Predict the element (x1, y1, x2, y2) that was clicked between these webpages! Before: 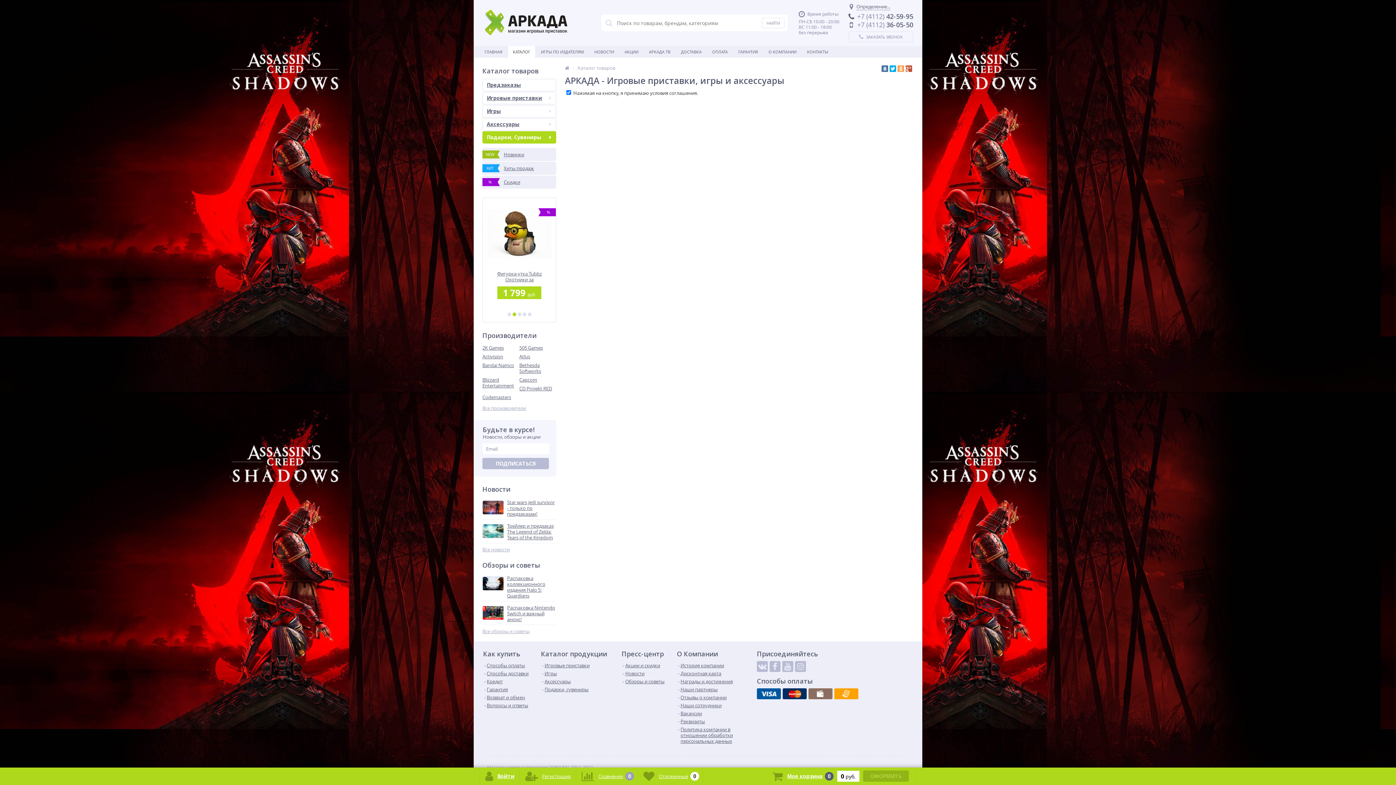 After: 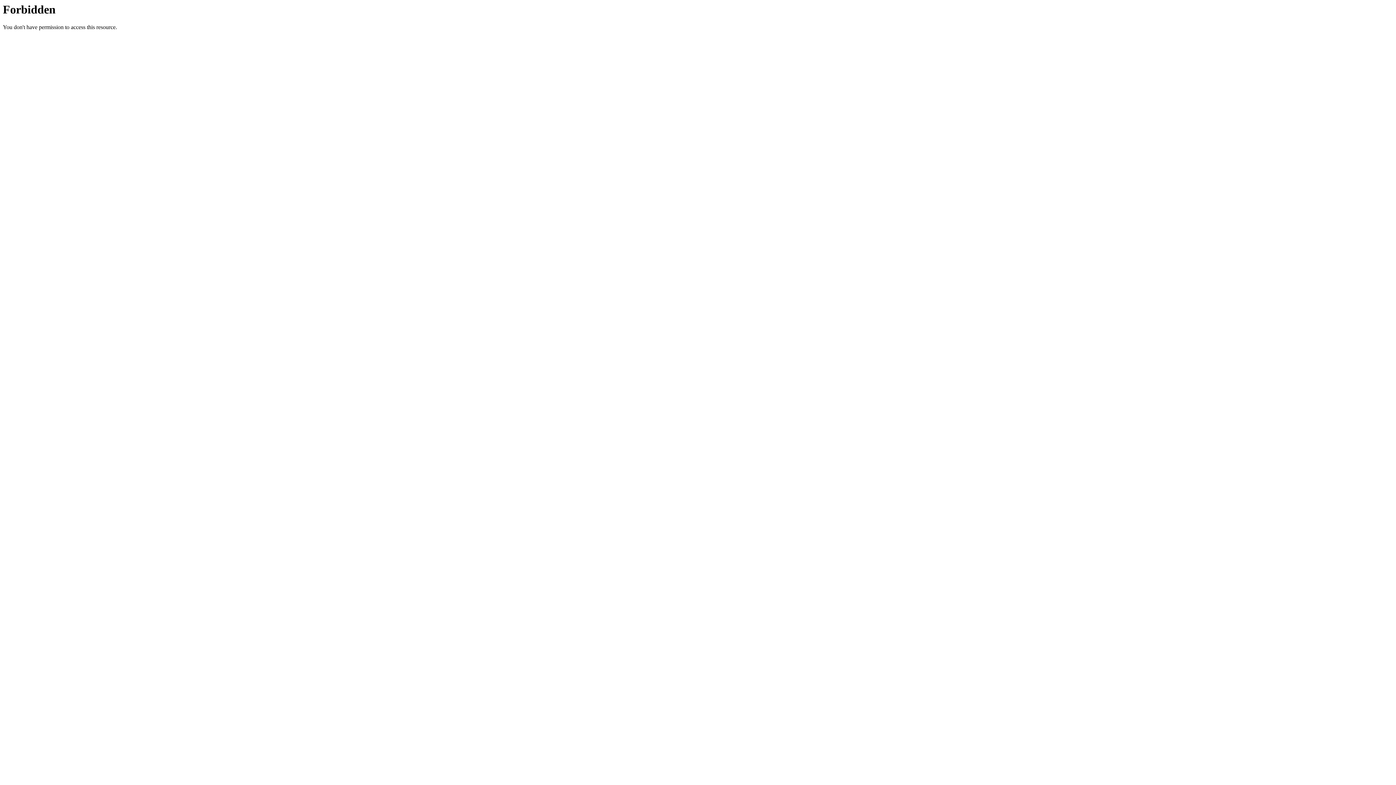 Action: label: Каталог продукции bbox: (541, 650, 607, 657)